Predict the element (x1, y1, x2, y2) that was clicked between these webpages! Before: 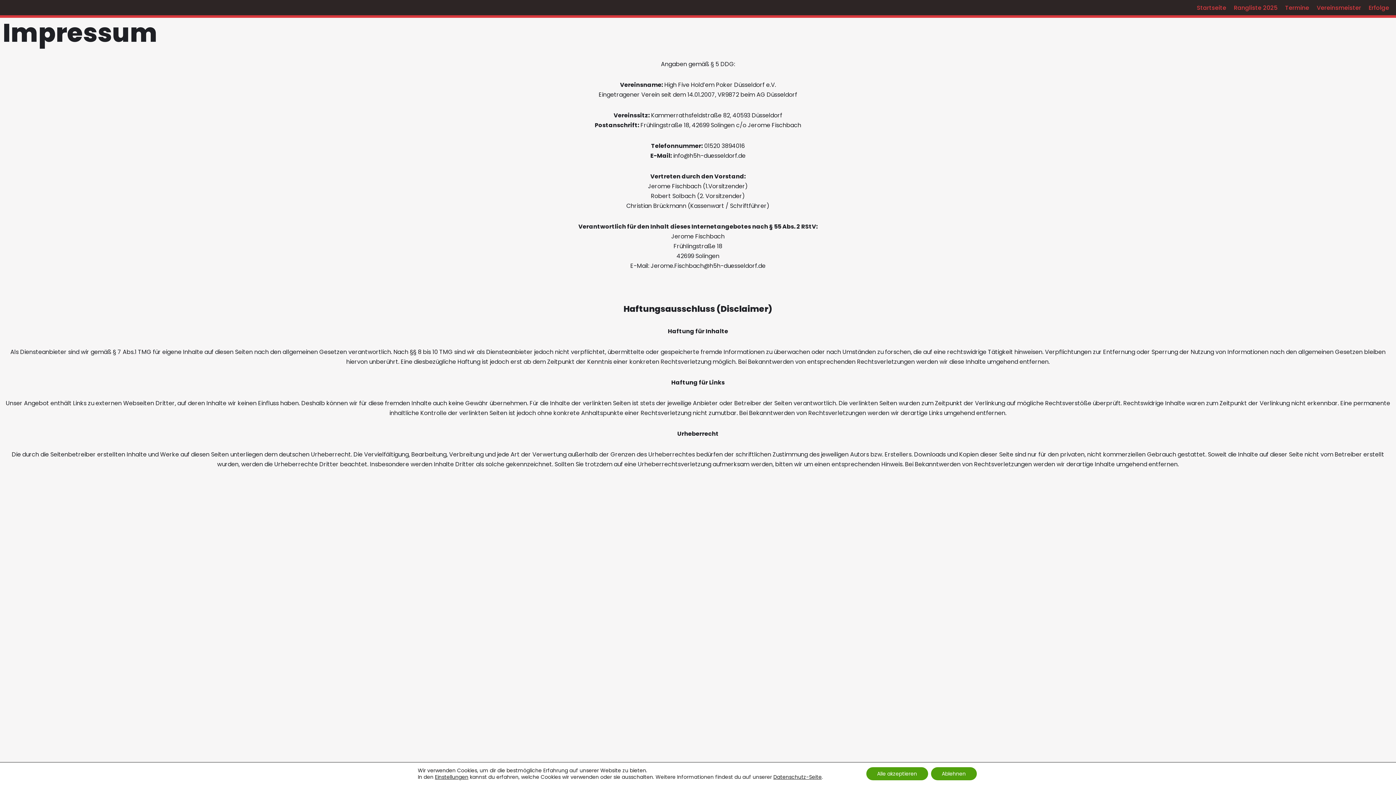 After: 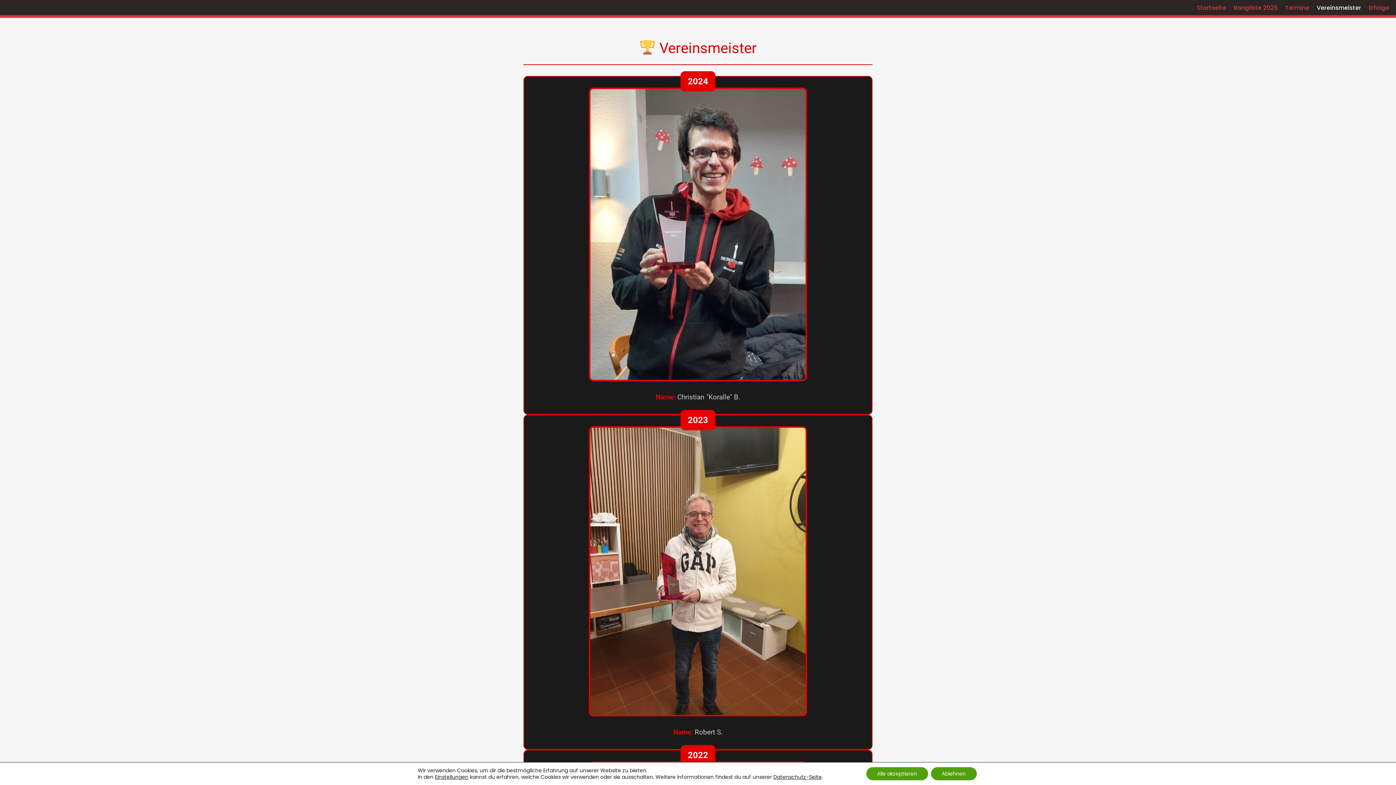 Action: label: Vereinsmeister bbox: (1317, 2, 1361, 12)